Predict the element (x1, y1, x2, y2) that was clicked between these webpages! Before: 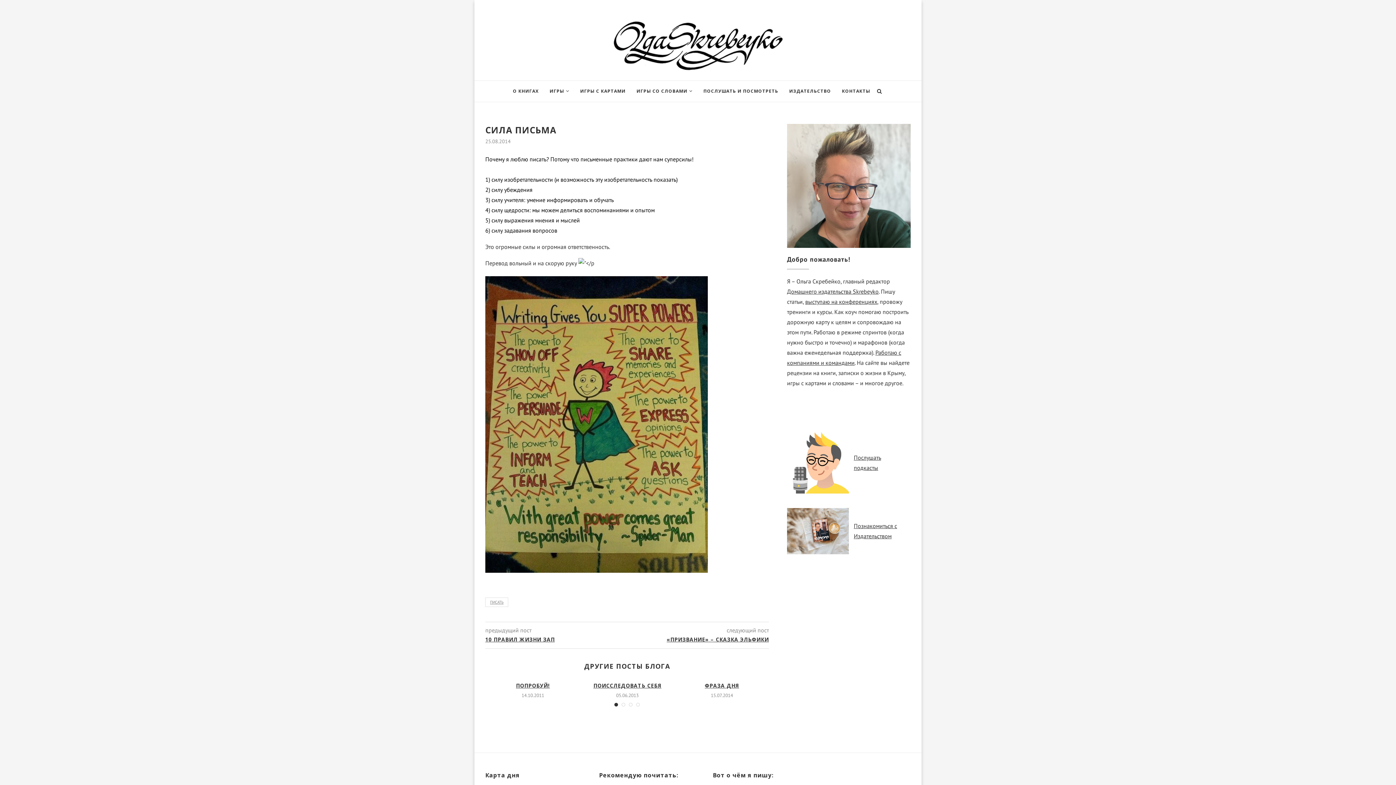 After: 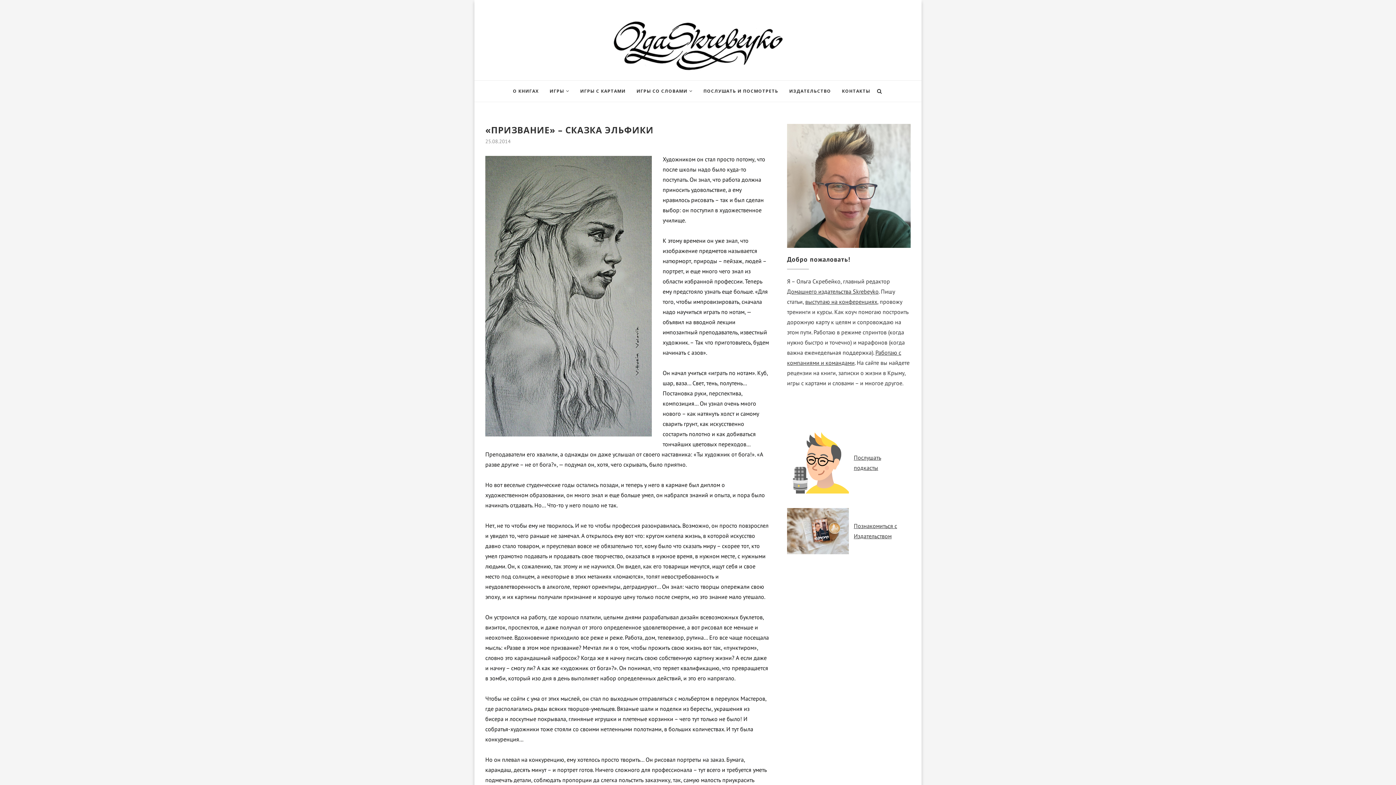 Action: bbox: (627, 636, 769, 643) label: «ПРИЗВАНИЕ» – СКАЗКА ЭЛЬФИКИ